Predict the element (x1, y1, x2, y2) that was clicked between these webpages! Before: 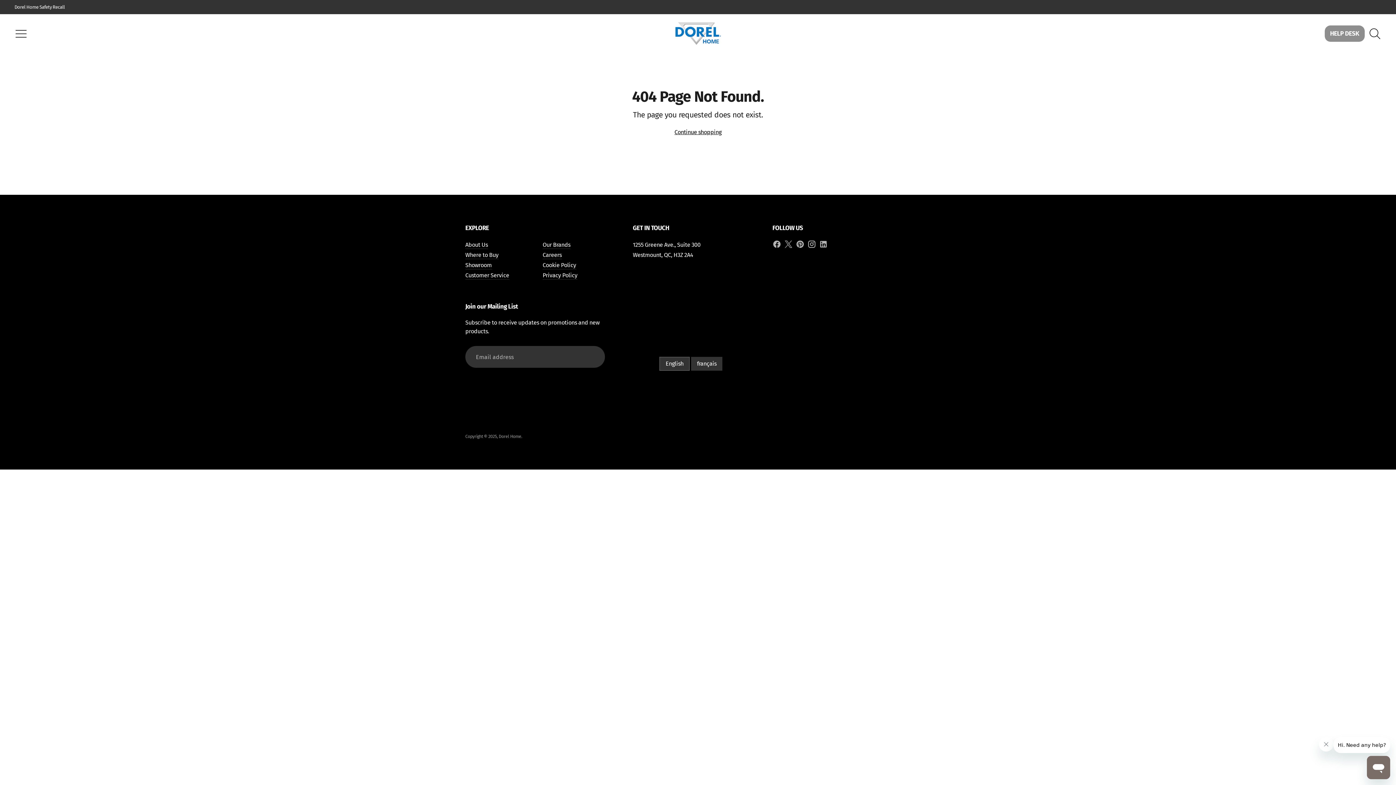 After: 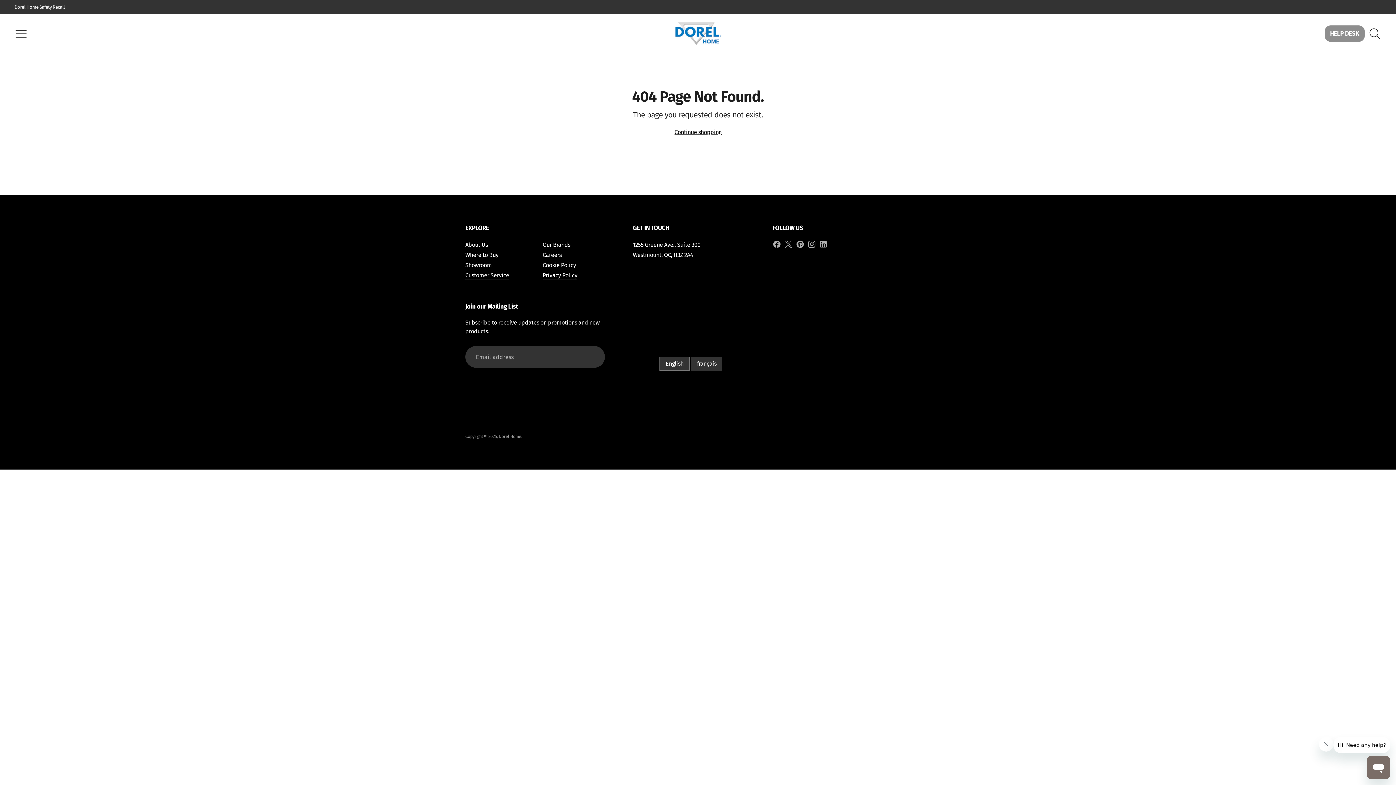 Action: label: English bbox: (660, 357, 689, 370)